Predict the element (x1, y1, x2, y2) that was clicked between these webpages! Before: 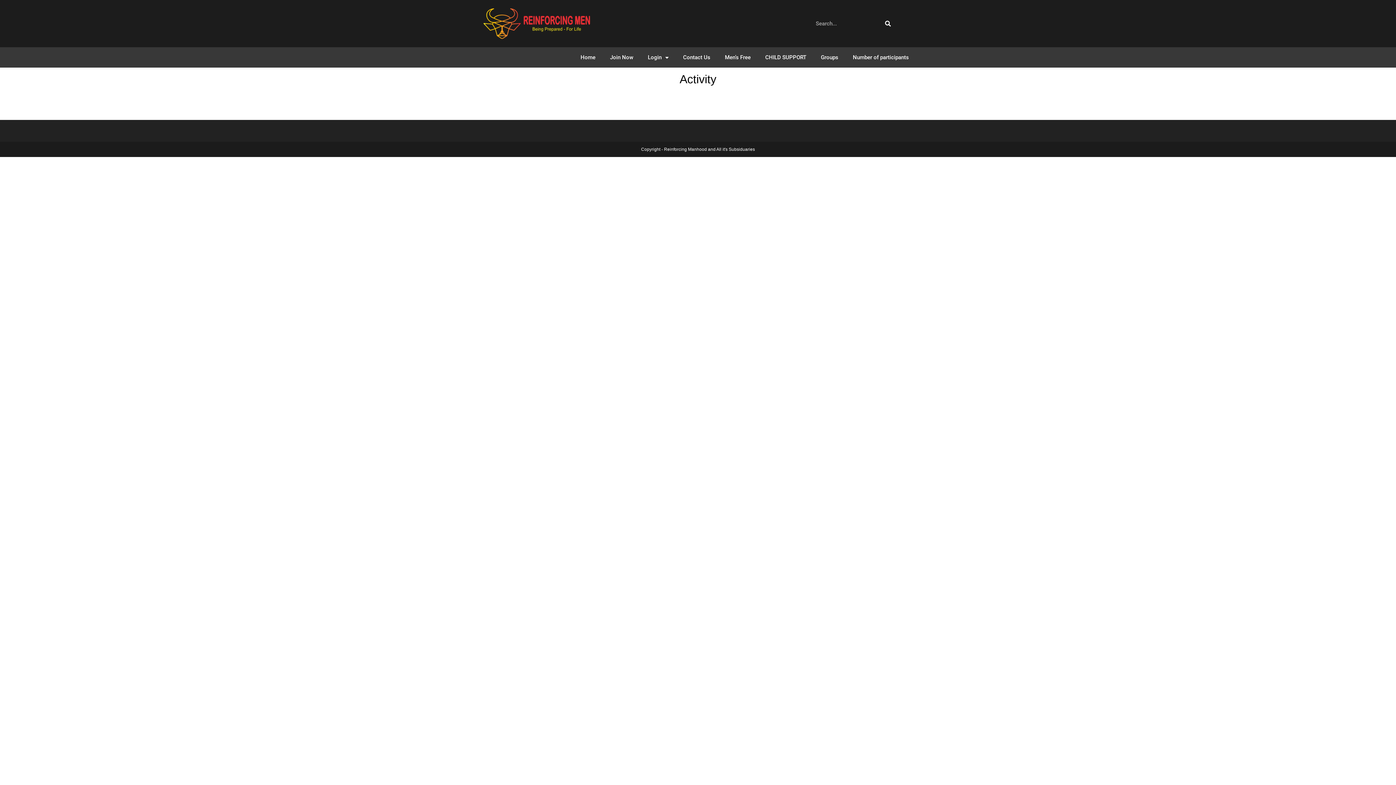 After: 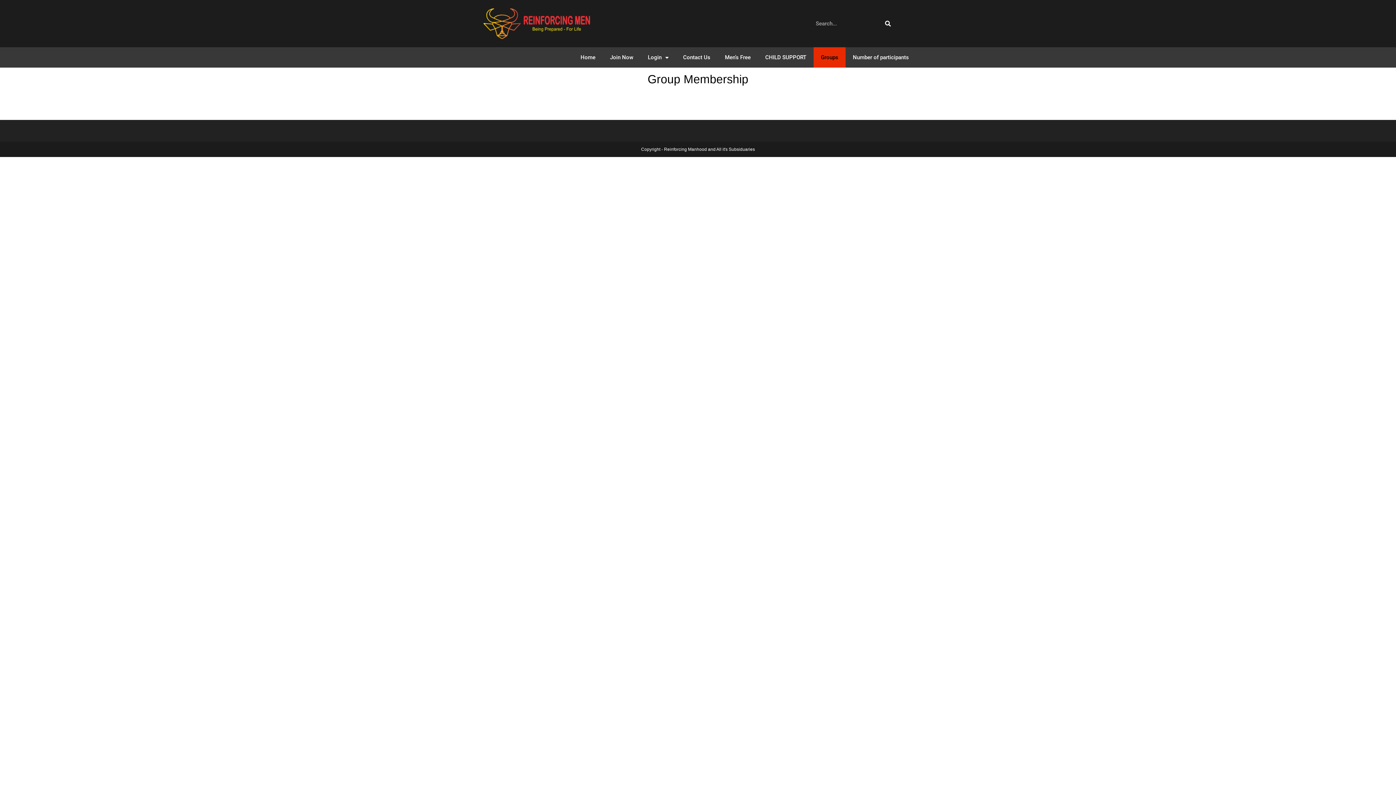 Action: bbox: (813, 47, 845, 67) label: Groups